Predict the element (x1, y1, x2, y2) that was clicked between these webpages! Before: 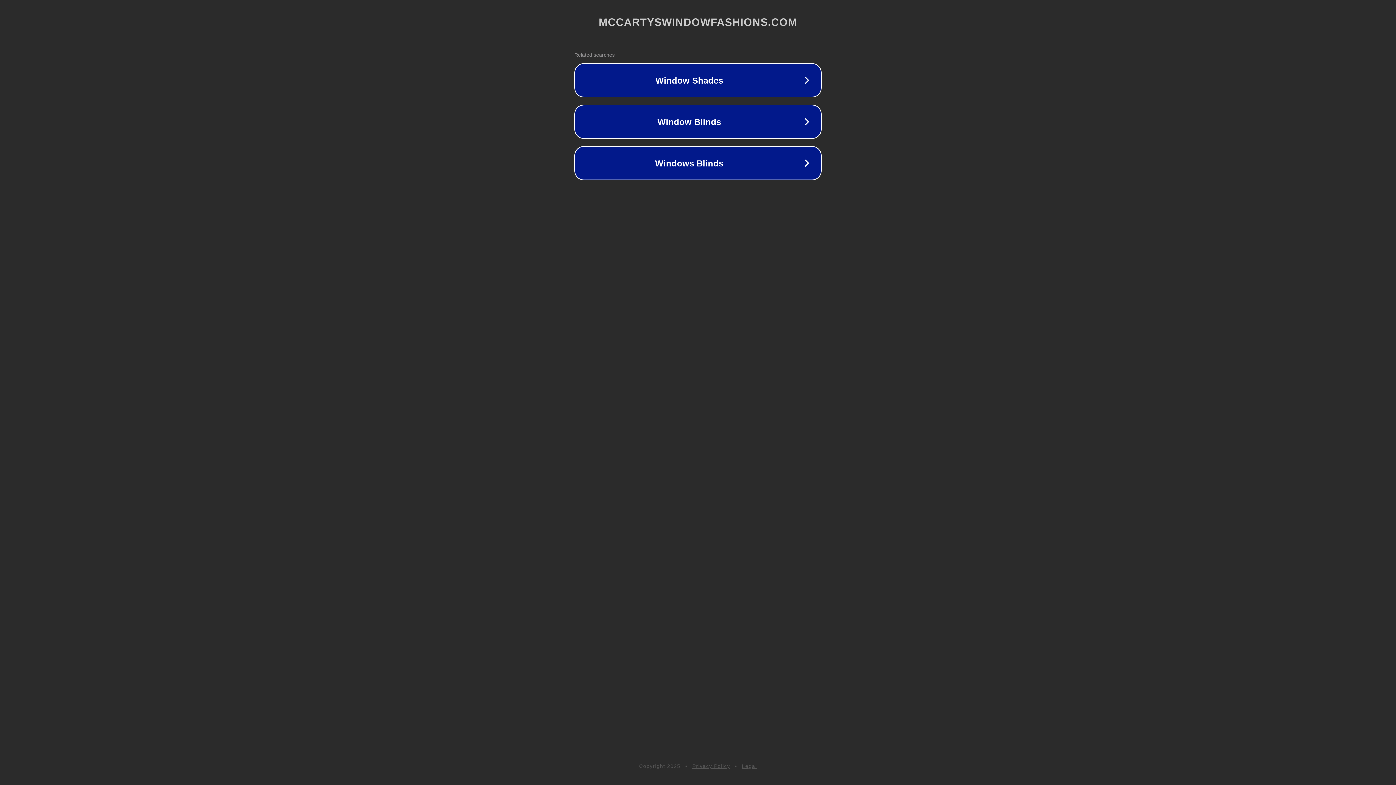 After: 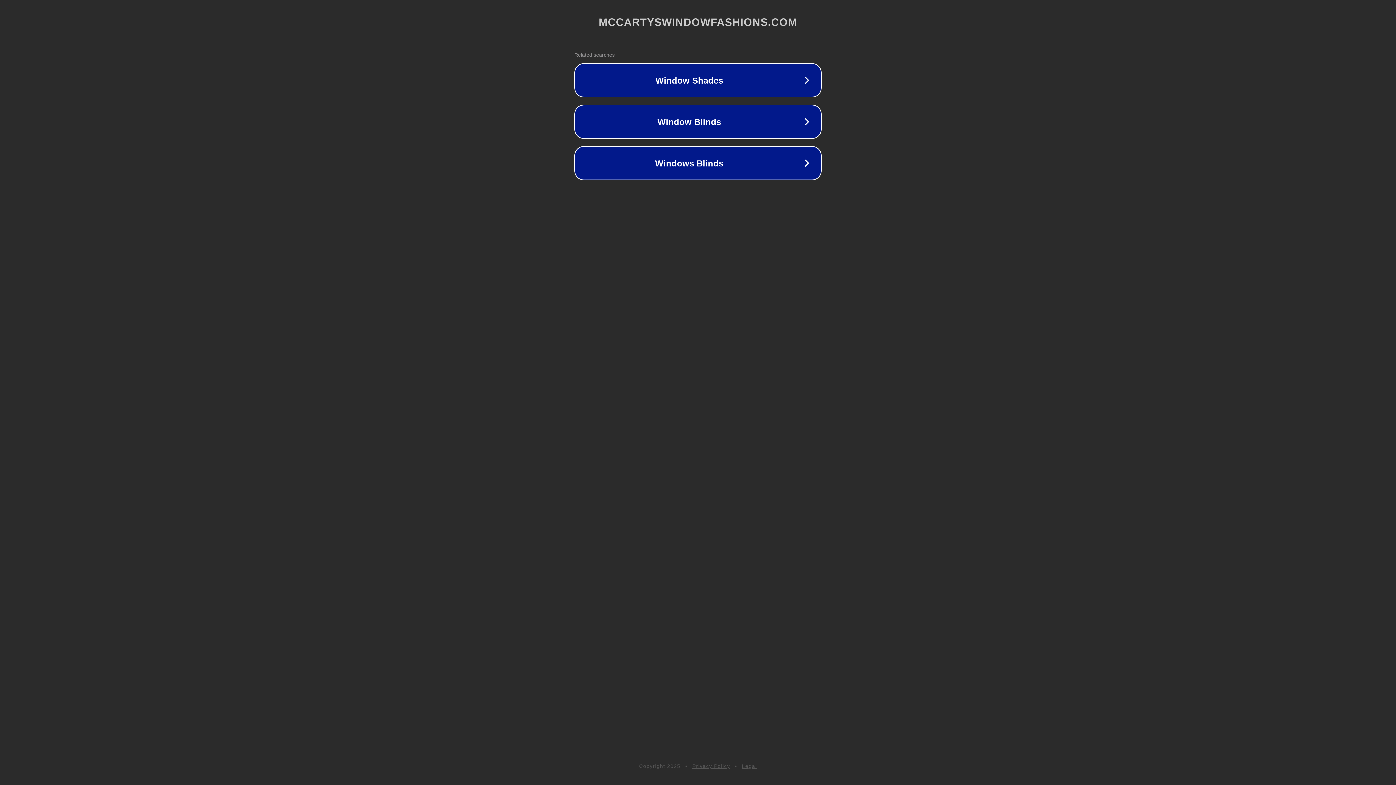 Action: label: Privacy Policy bbox: (692, 763, 730, 769)